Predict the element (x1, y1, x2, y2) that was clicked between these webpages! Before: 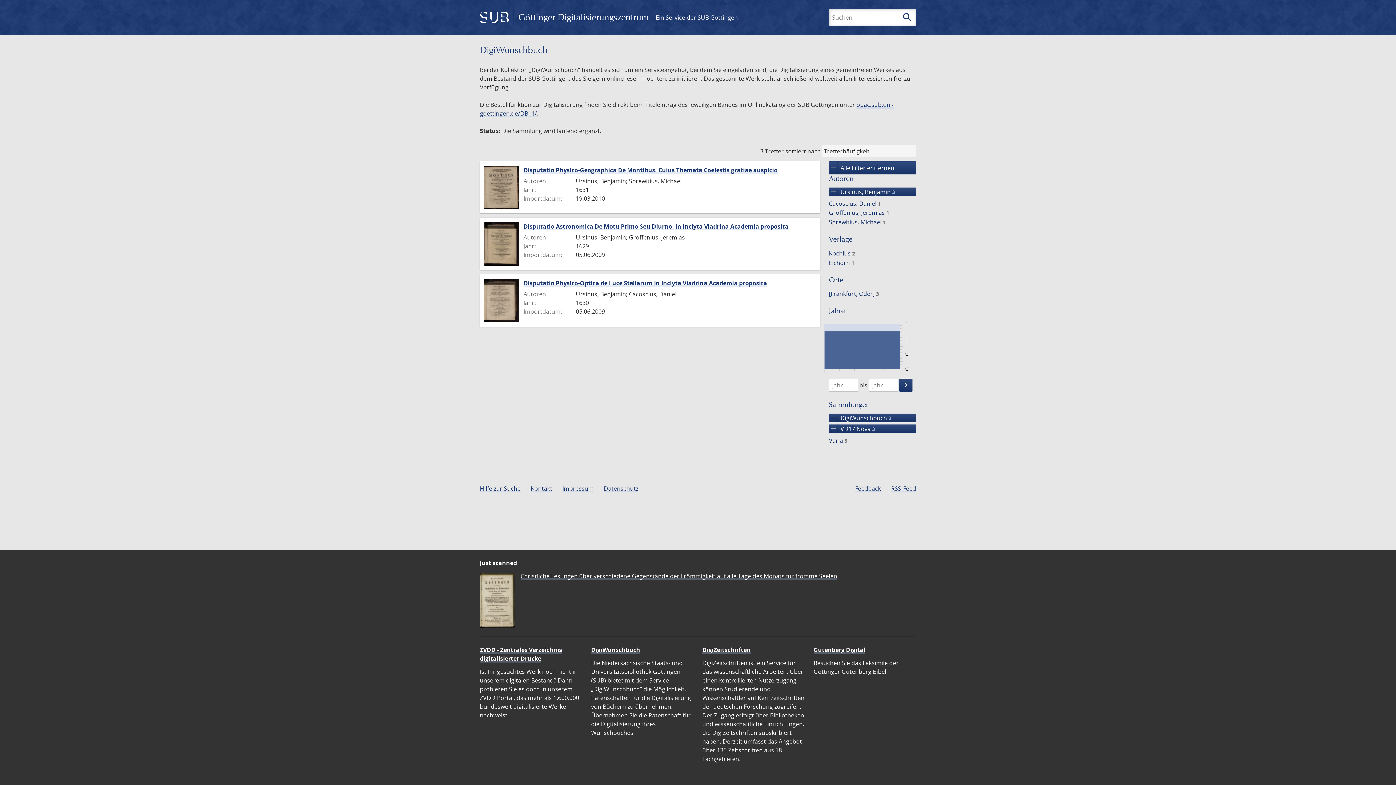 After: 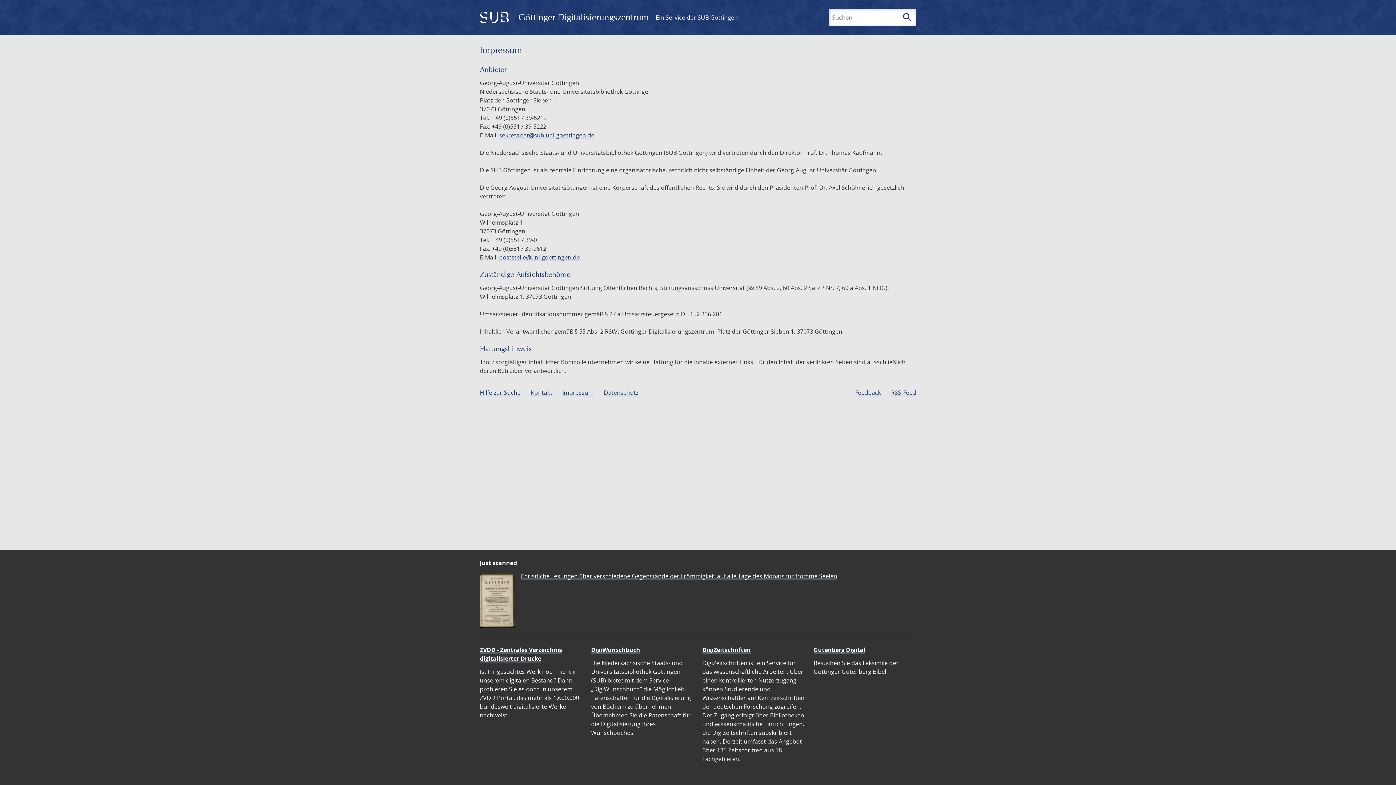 Action: label: Impressum bbox: (562, 484, 593, 492)